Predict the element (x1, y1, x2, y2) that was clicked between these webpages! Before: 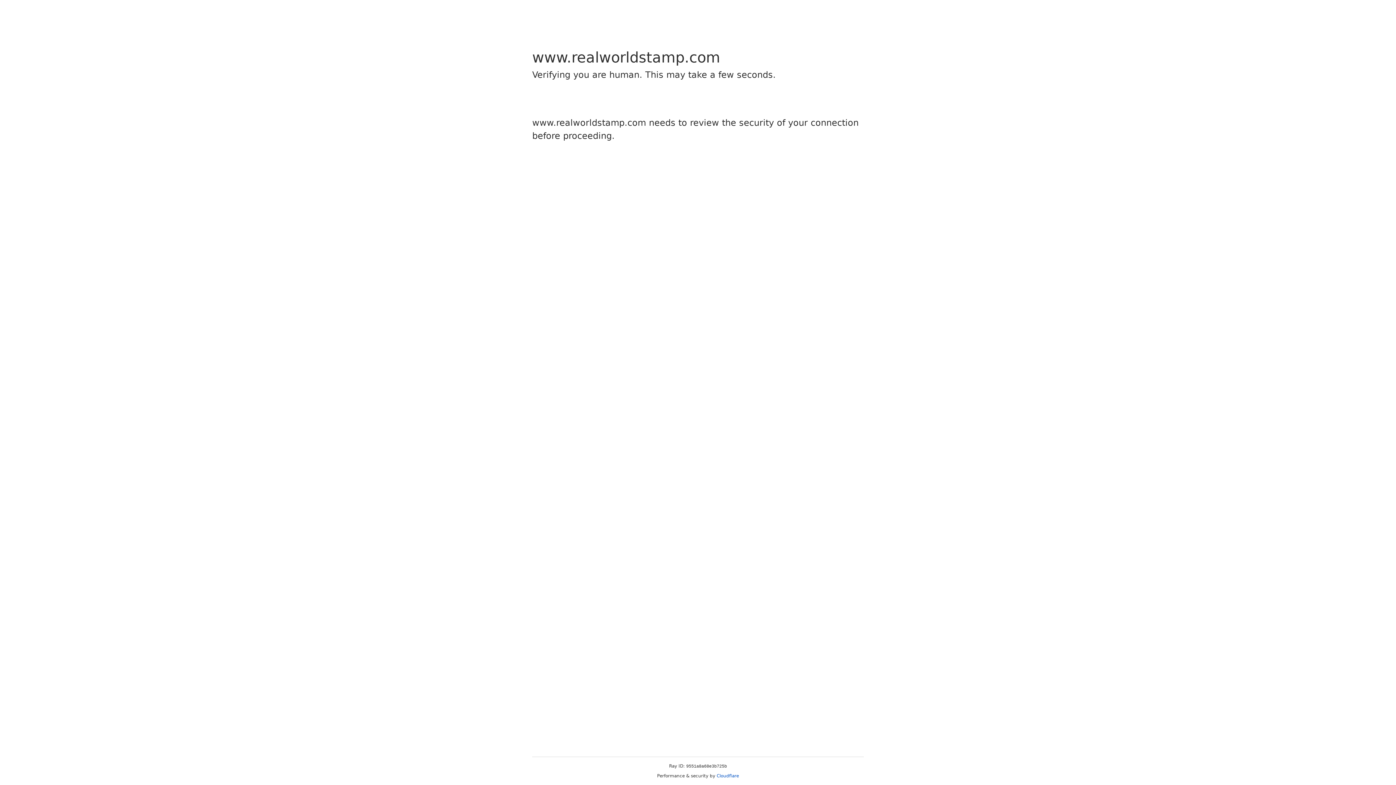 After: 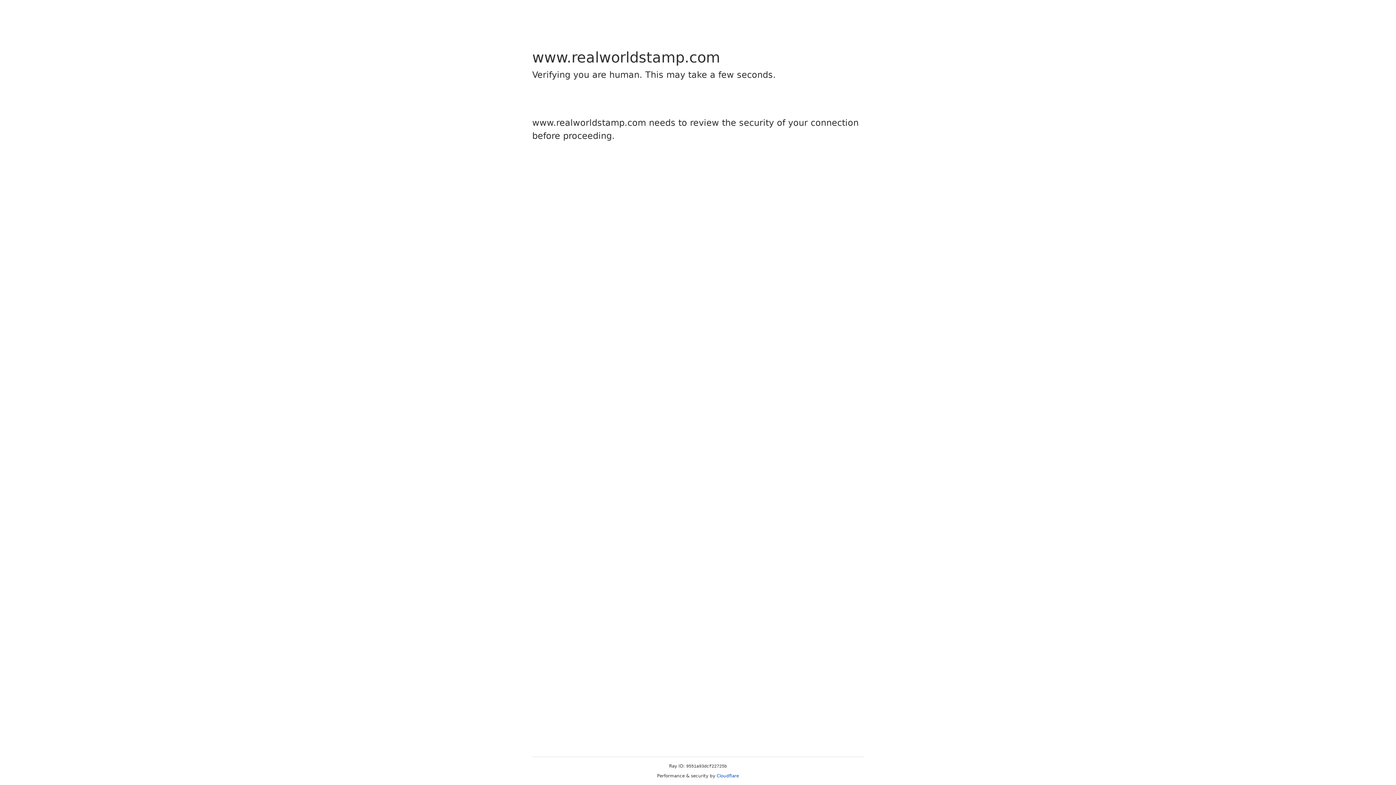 Action: bbox: (716, 773, 739, 778) label: Cloudflare